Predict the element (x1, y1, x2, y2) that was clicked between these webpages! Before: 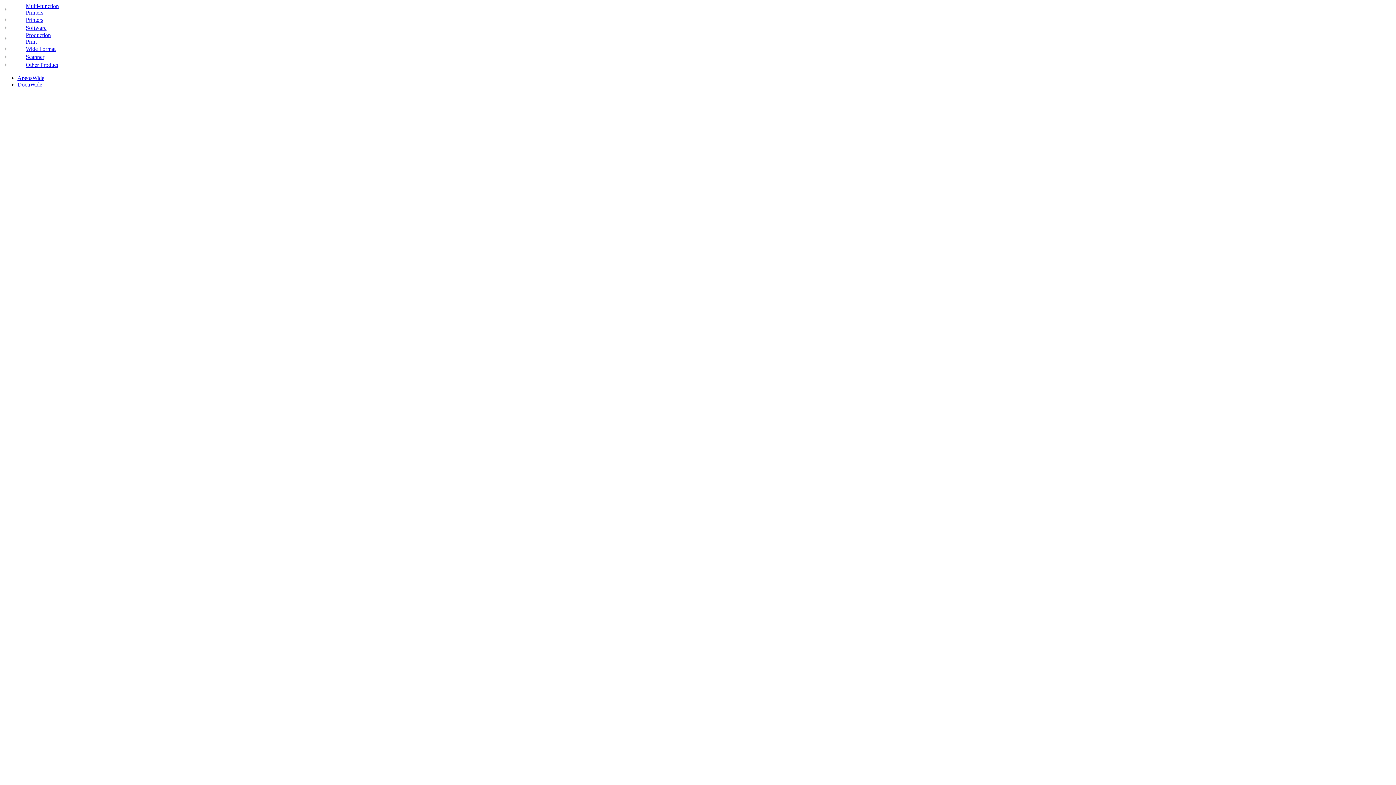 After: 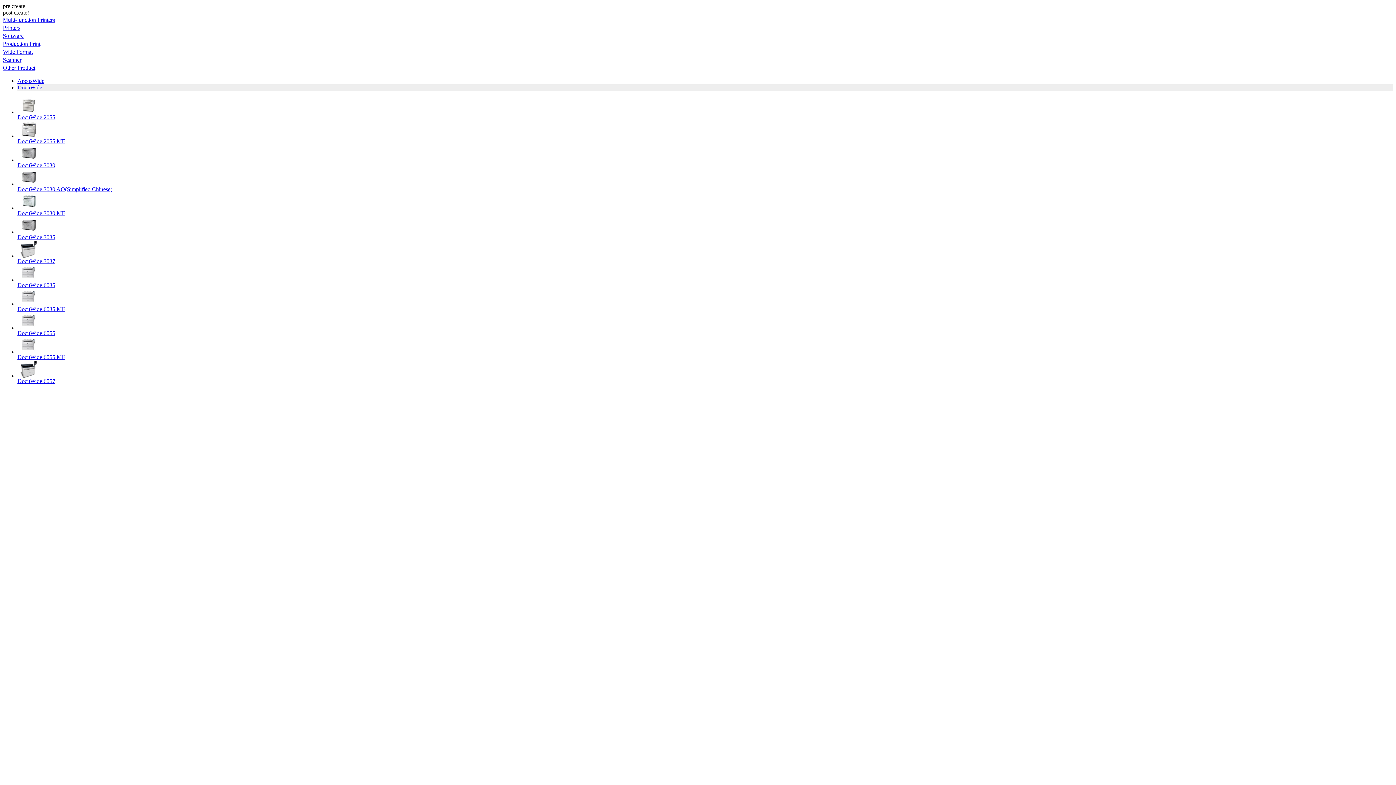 Action: bbox: (17, 81, 42, 87) label: DocuWide